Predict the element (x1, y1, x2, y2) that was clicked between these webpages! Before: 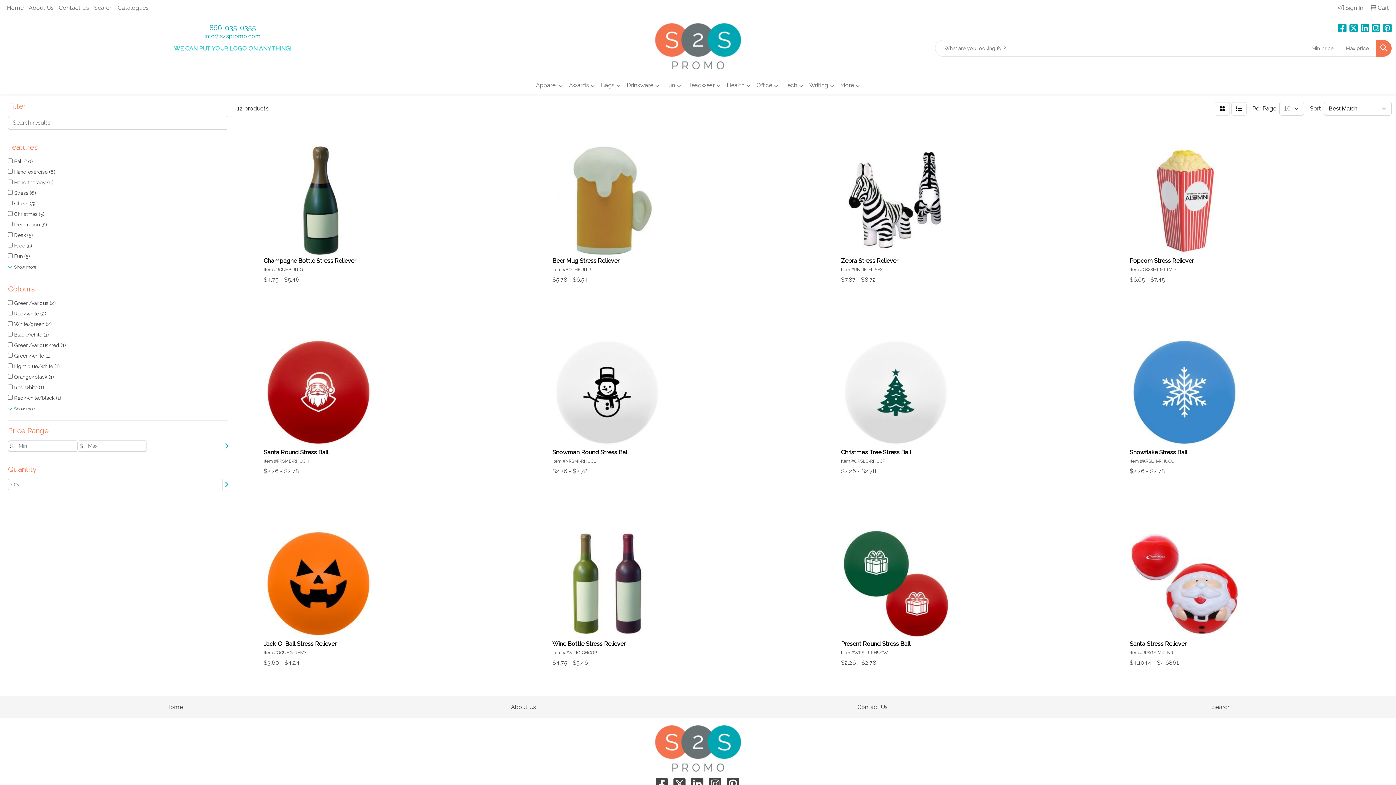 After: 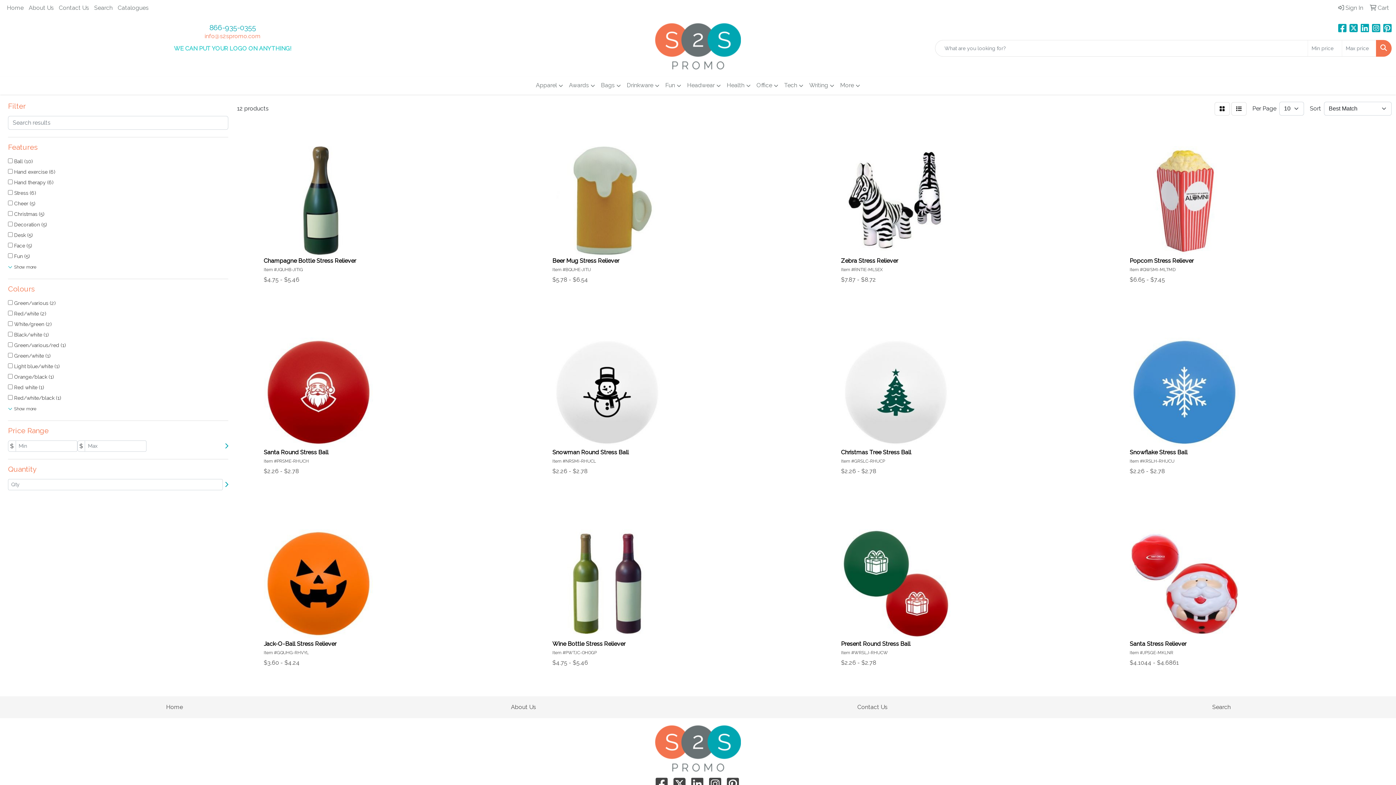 Action: label: info@s2spromo.com bbox: (204, 32, 260, 39)